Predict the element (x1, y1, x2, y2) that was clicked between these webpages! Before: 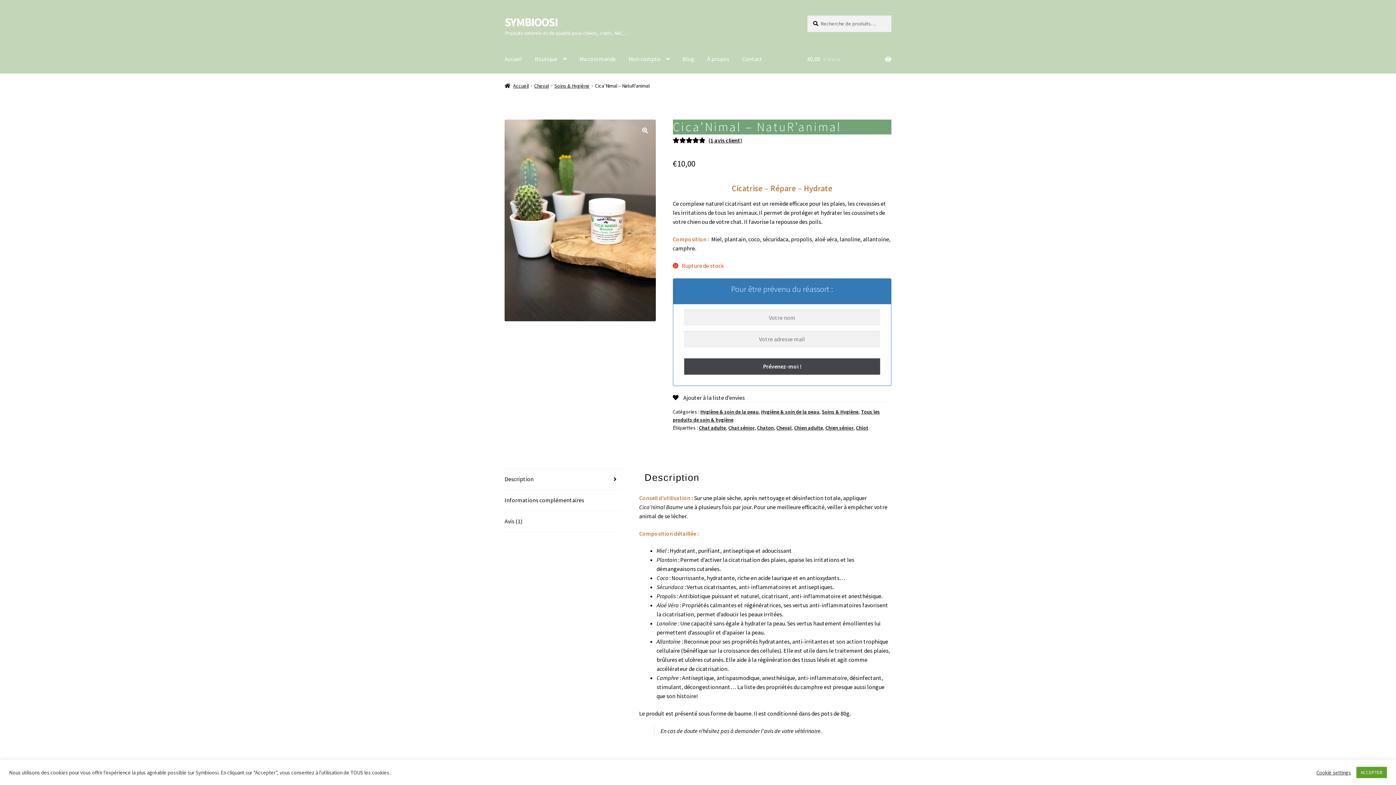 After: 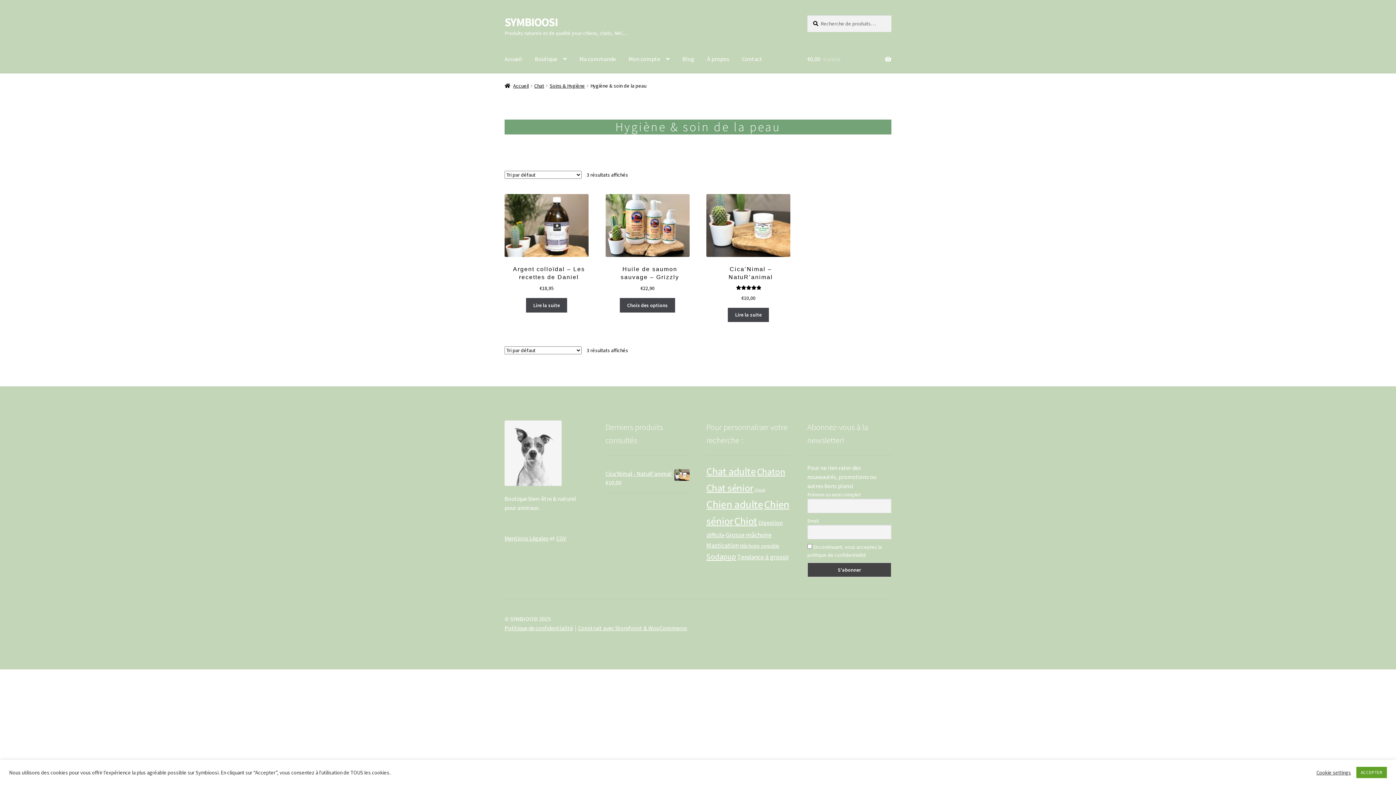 Action: label: Hygiène & soin de la peau bbox: (761, 408, 819, 415)